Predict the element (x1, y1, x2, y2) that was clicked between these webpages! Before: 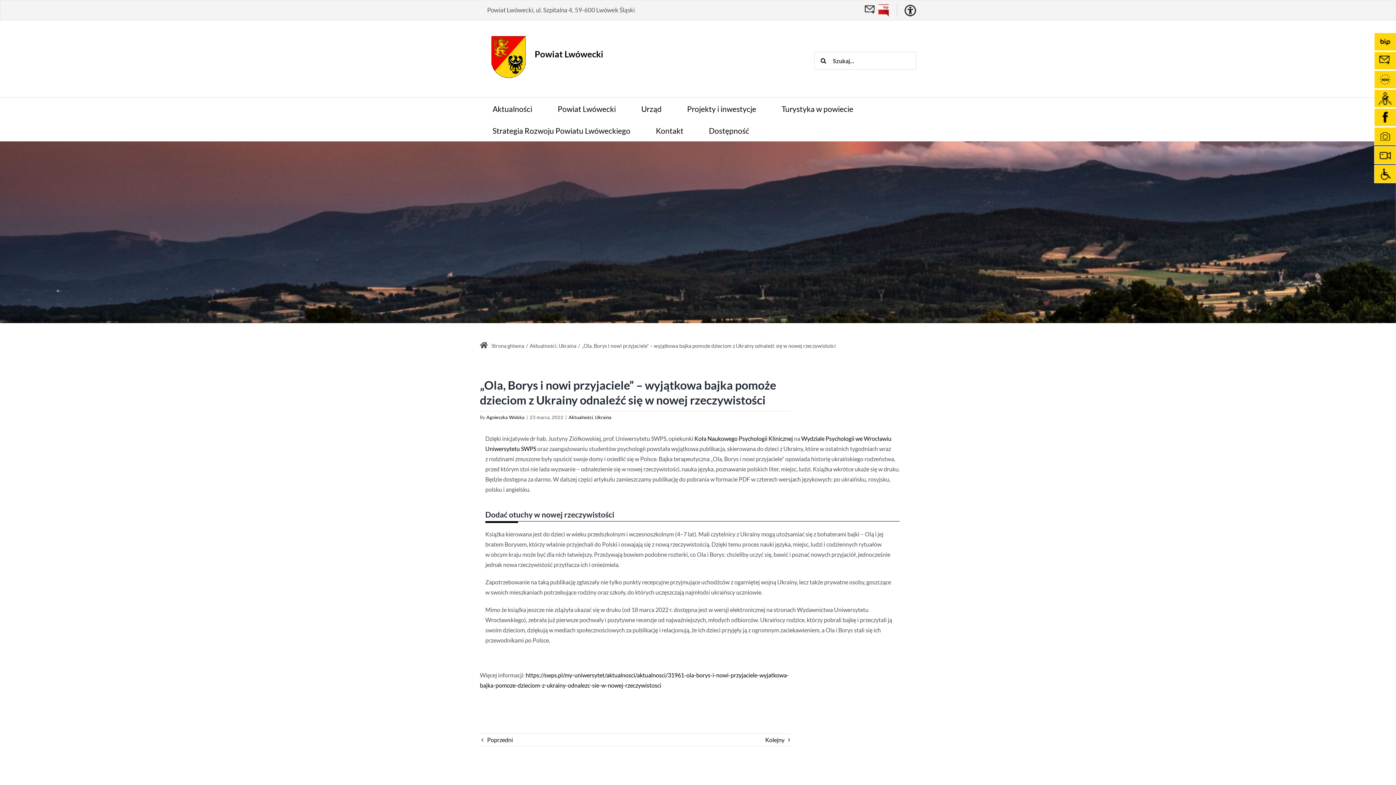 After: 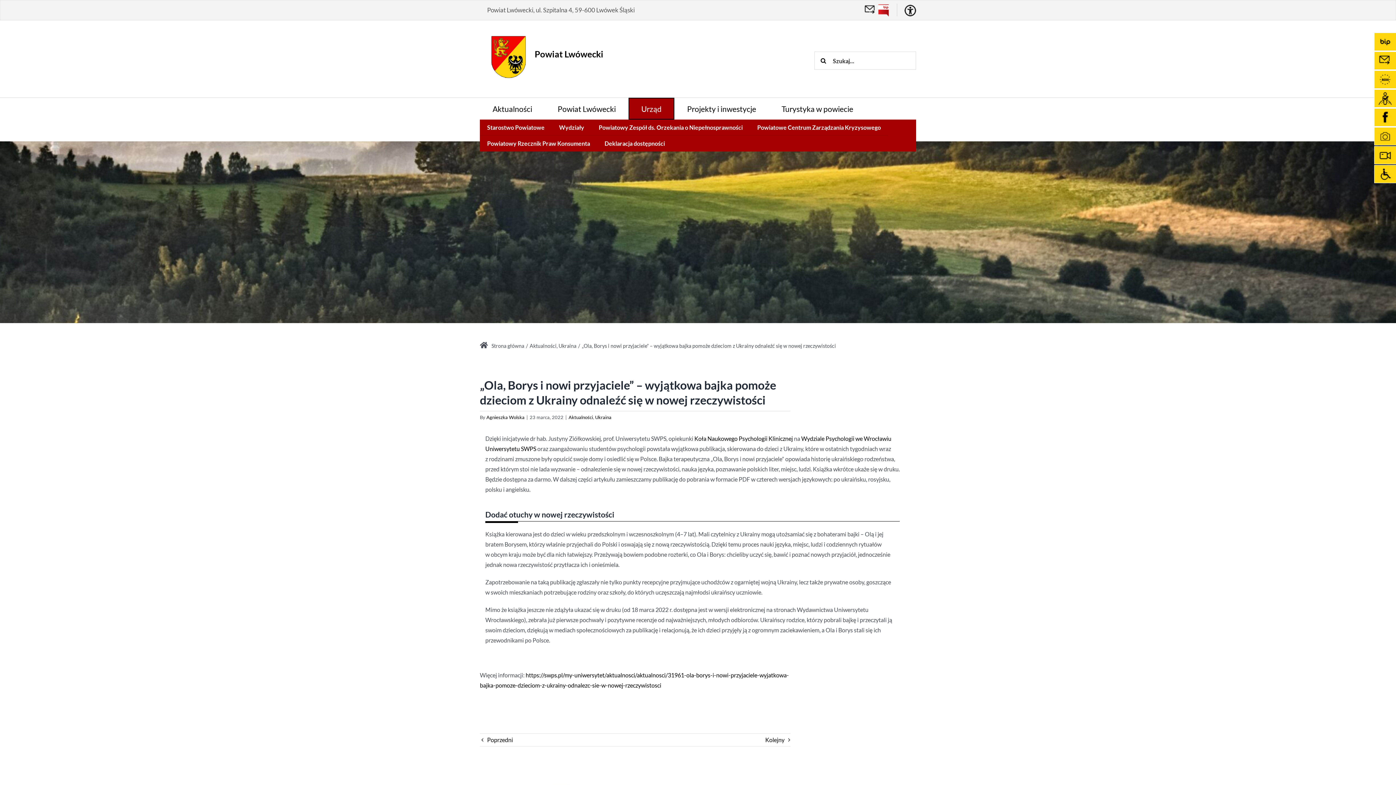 Action: label: Urząd bbox: (628, 97, 674, 119)